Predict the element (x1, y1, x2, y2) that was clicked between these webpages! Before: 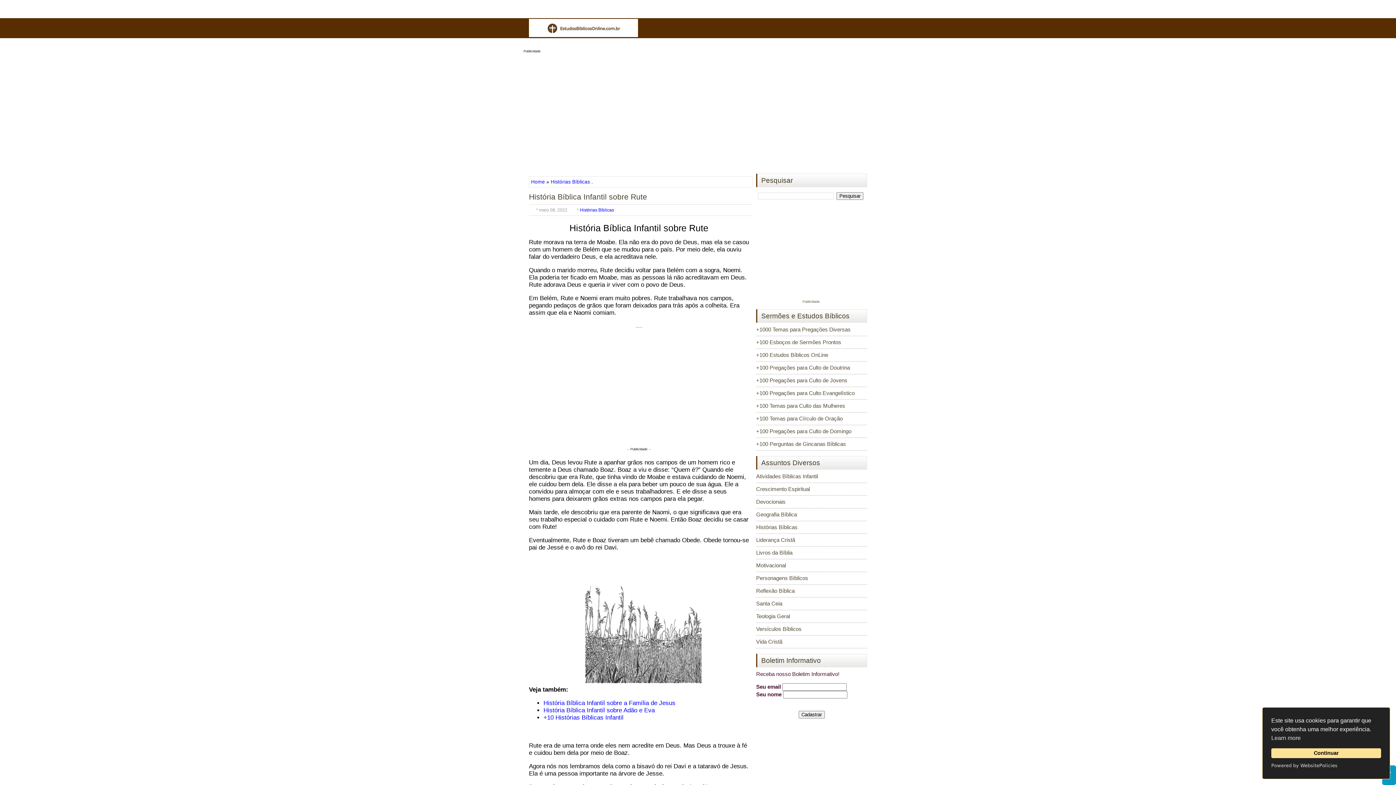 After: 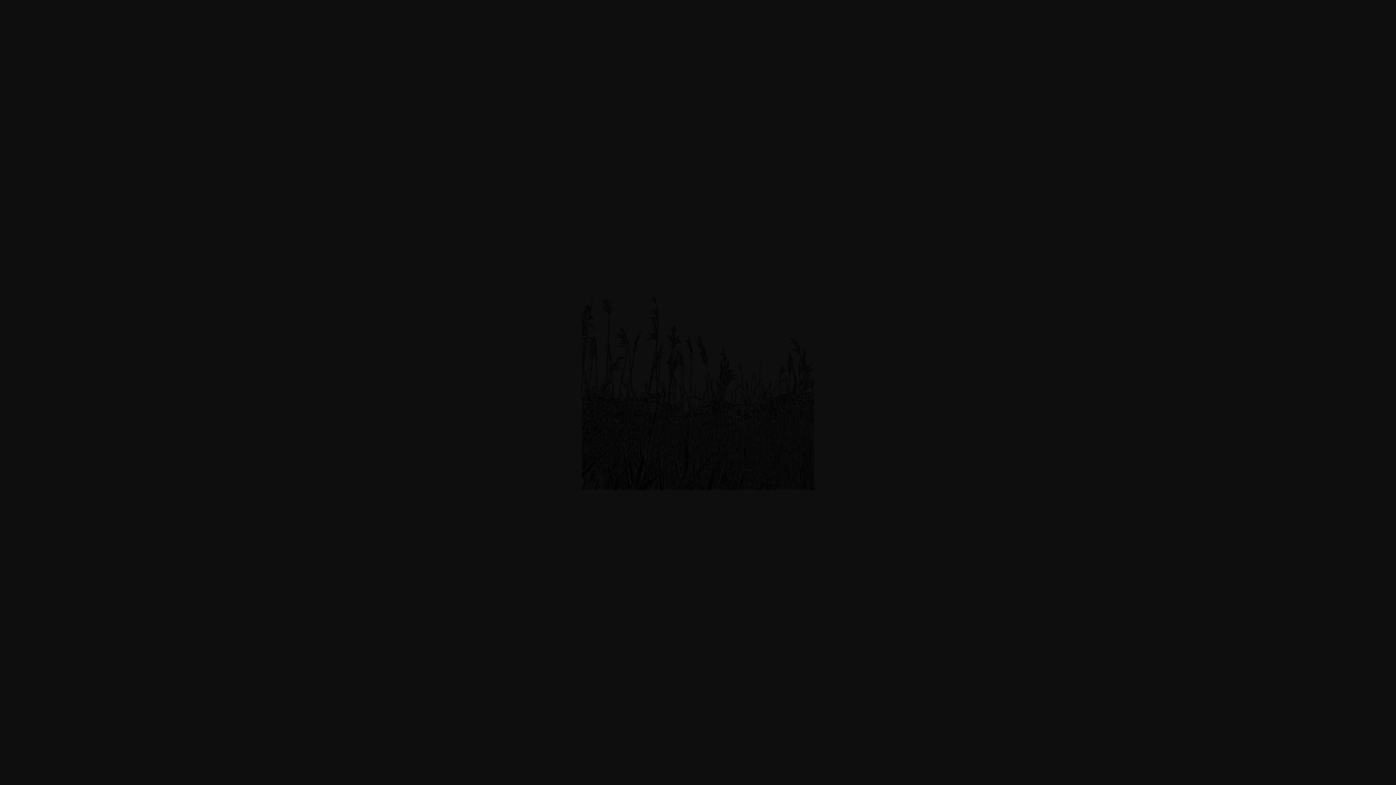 Action: bbox: (584, 679, 702, 686)